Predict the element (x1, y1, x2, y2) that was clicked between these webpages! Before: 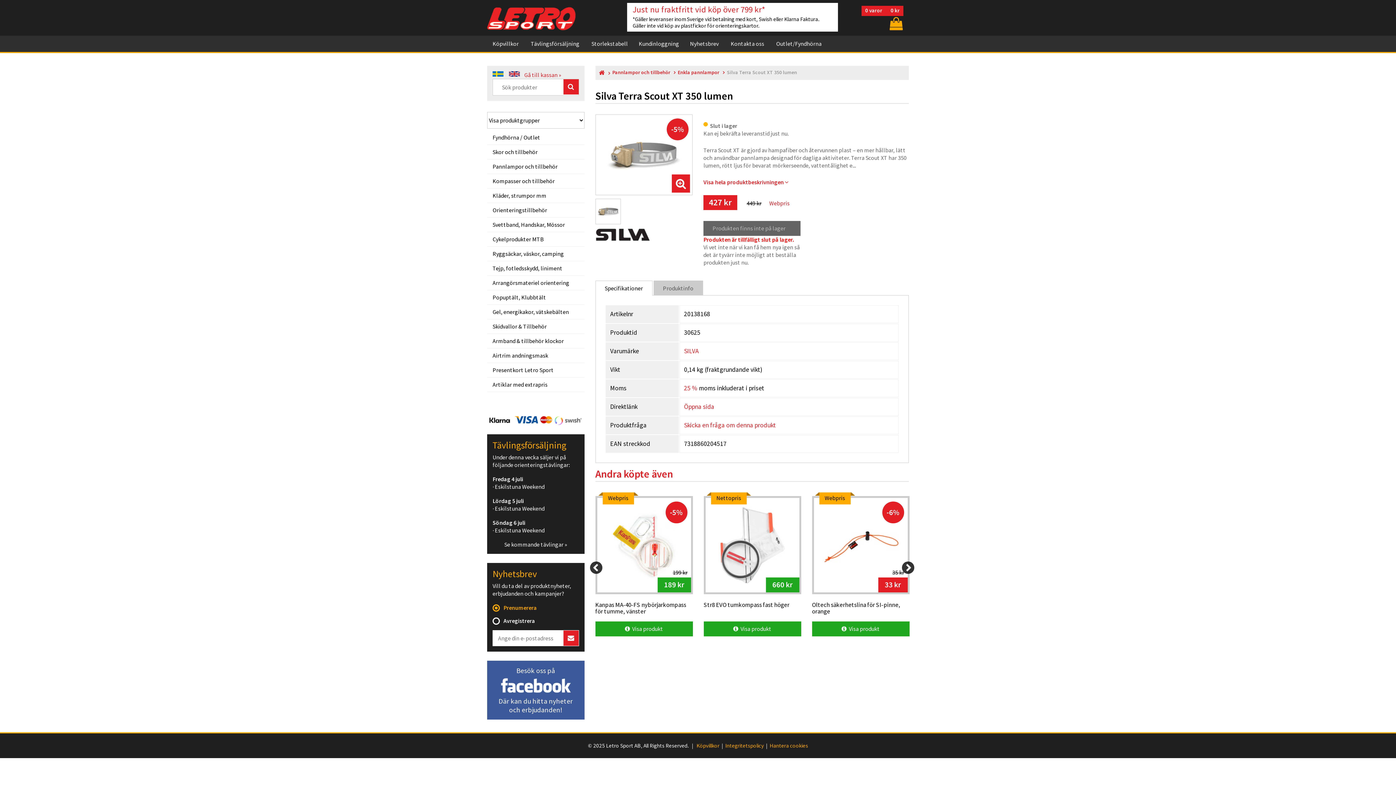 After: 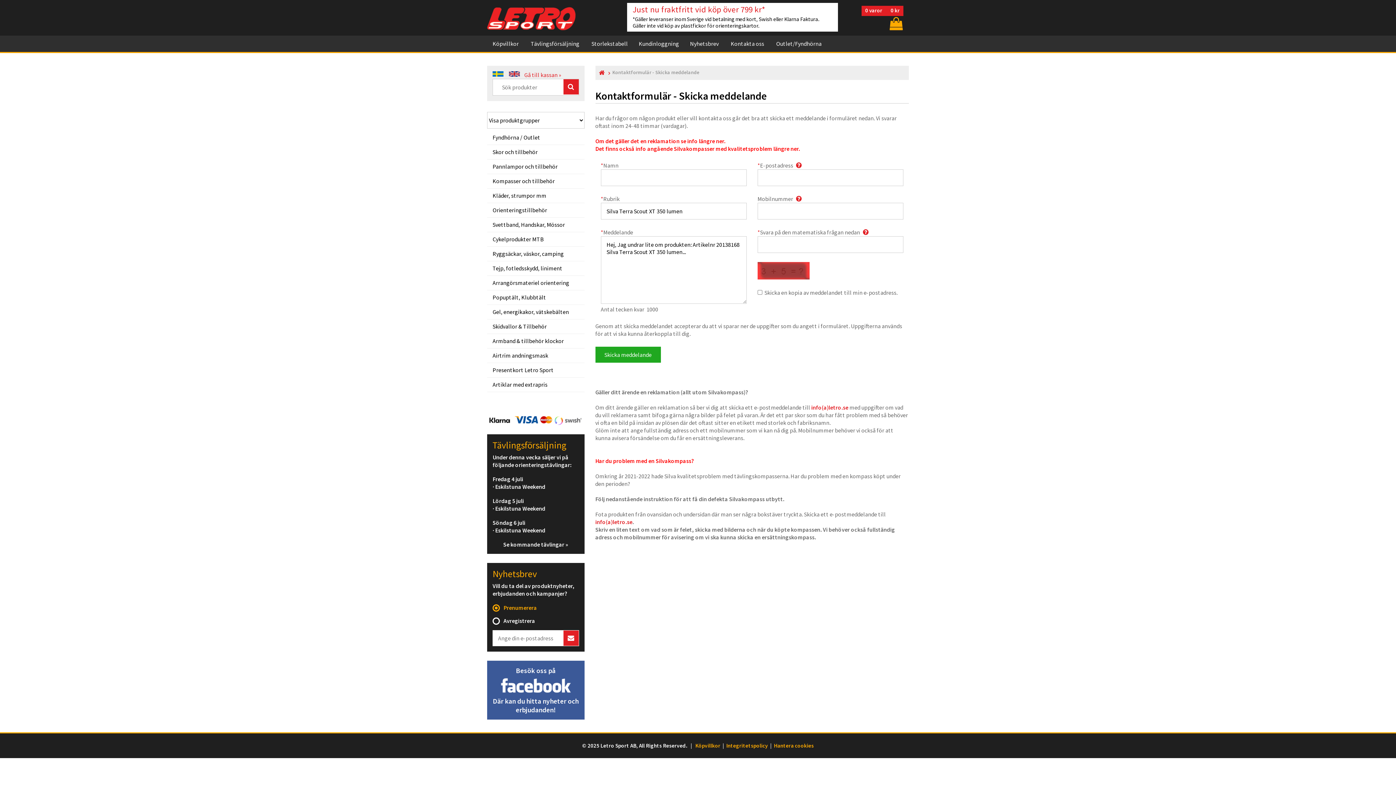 Action: label: Skicka en fråga om denna produkt bbox: (684, 421, 776, 429)